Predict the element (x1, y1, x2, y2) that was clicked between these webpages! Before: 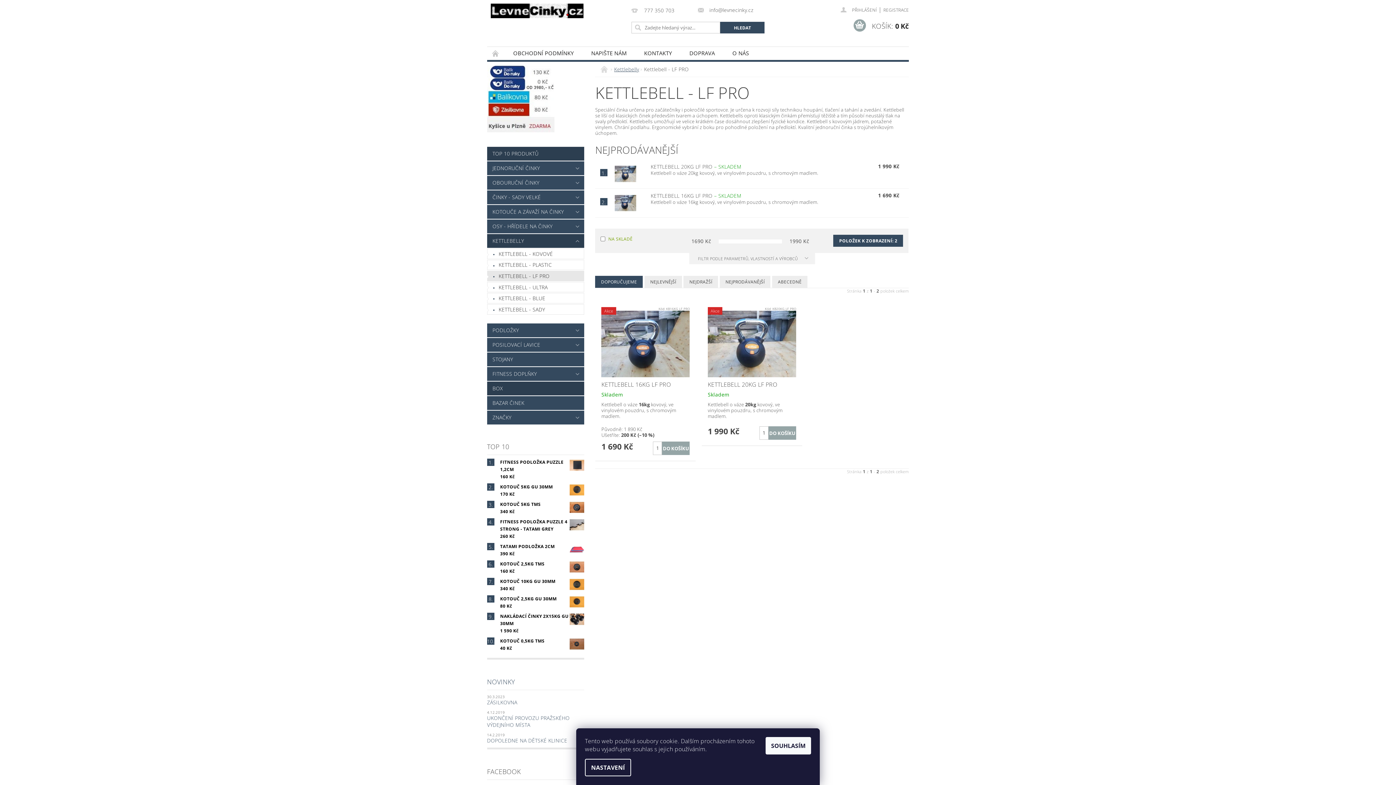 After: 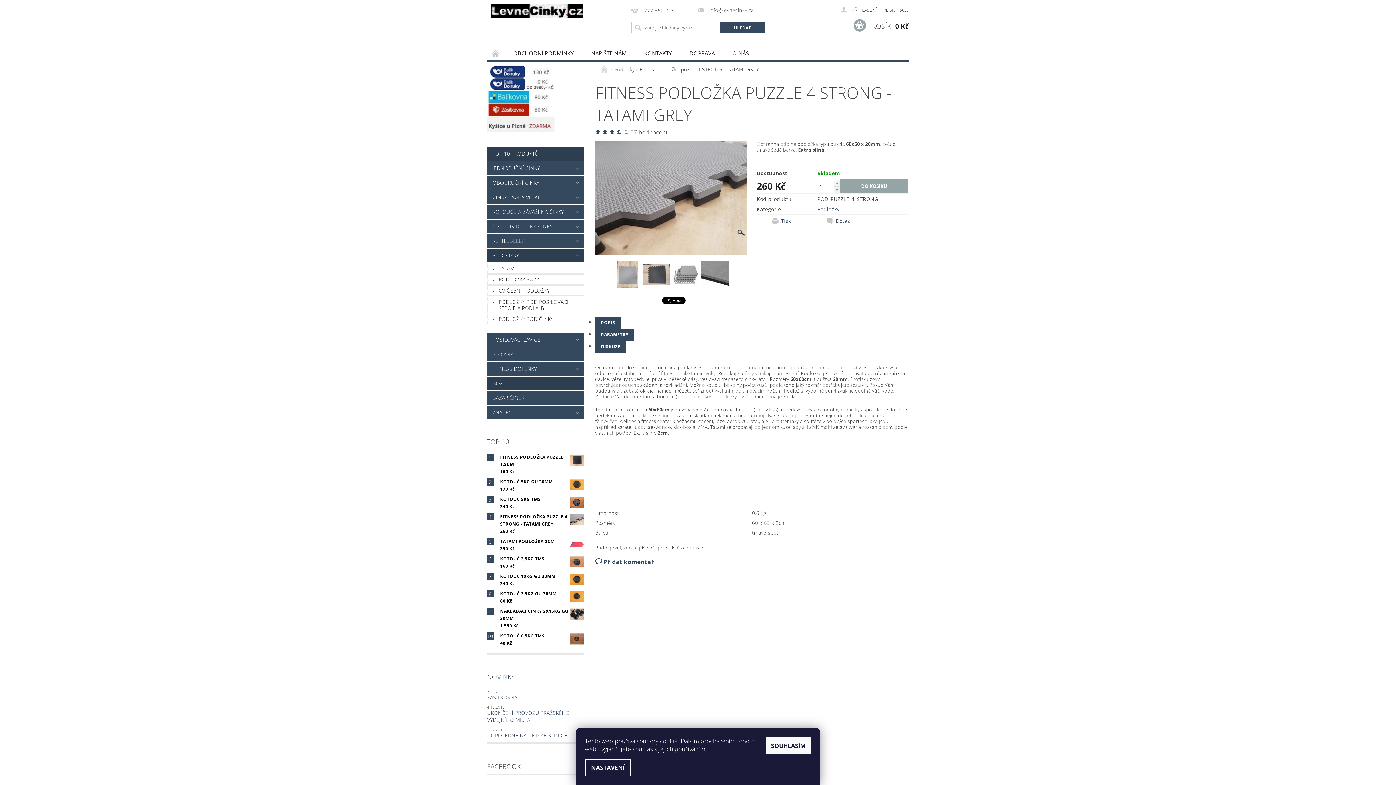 Action: bbox: (569, 517, 584, 532)